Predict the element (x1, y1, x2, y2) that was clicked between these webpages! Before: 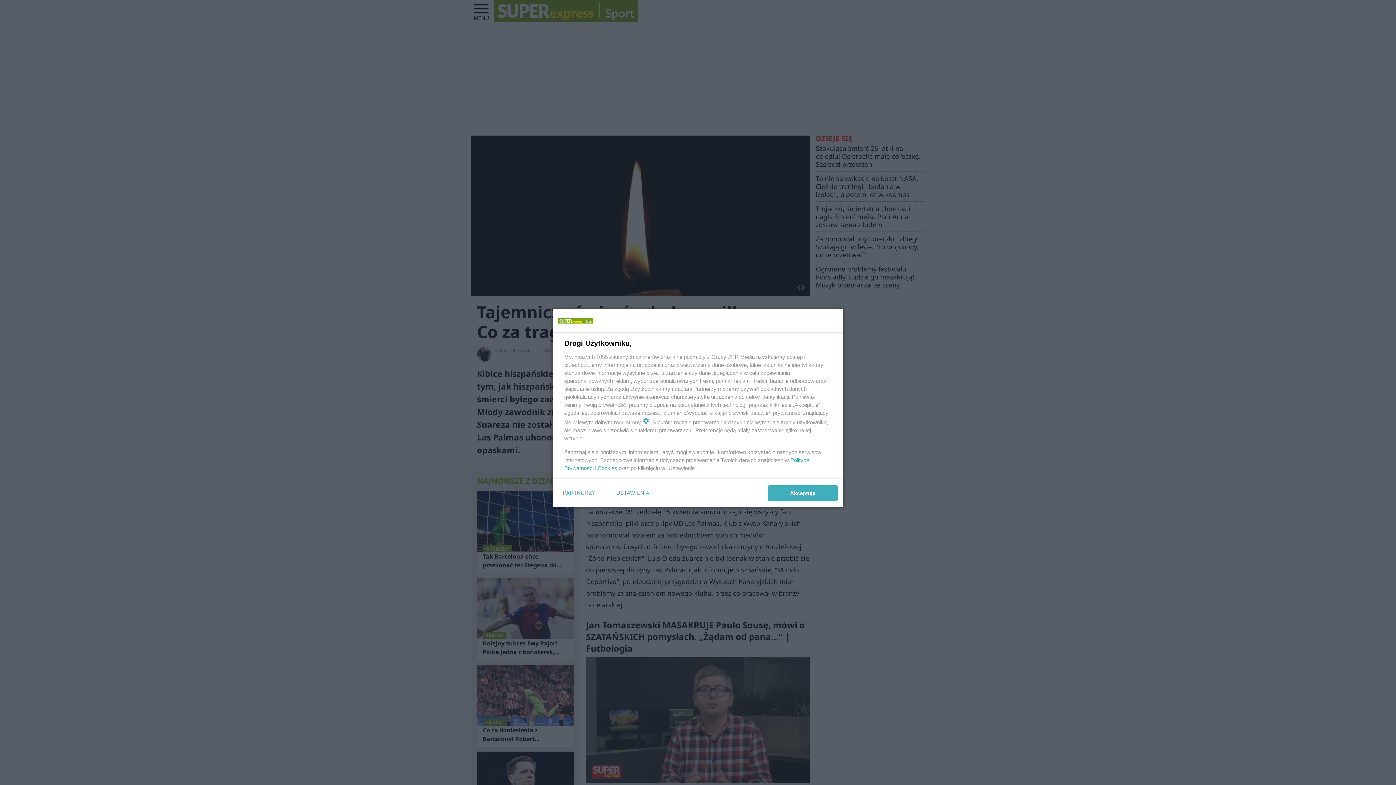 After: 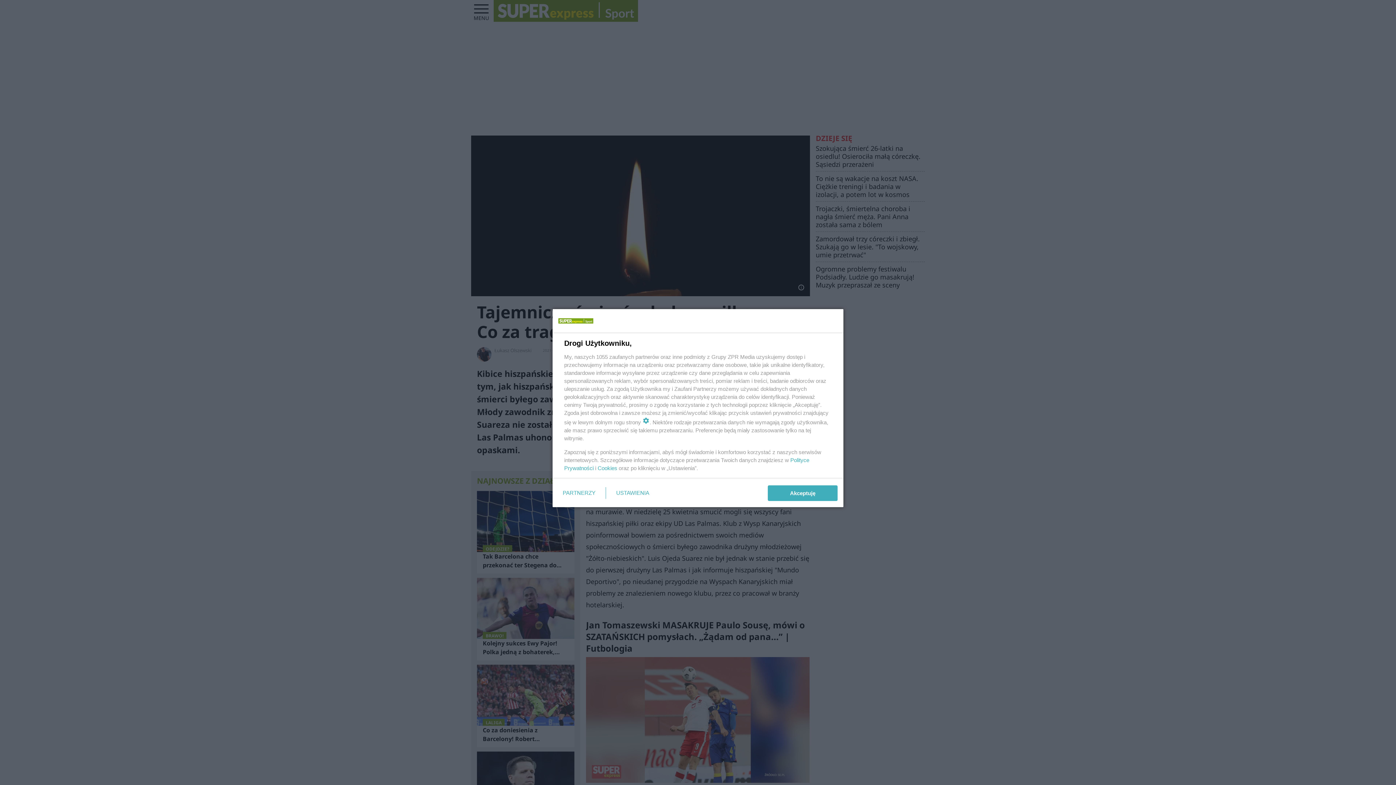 Action: label: Cookies bbox: (597, 465, 617, 471)